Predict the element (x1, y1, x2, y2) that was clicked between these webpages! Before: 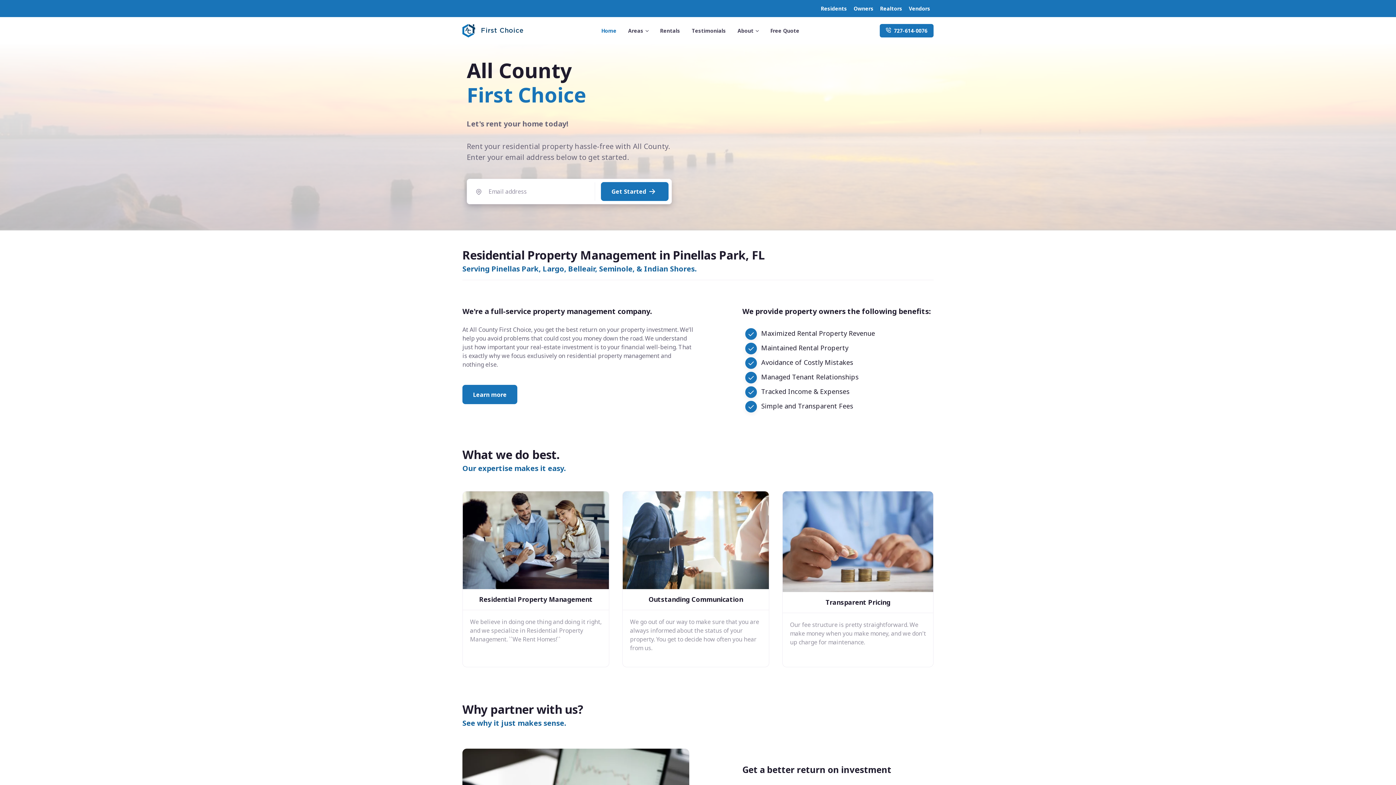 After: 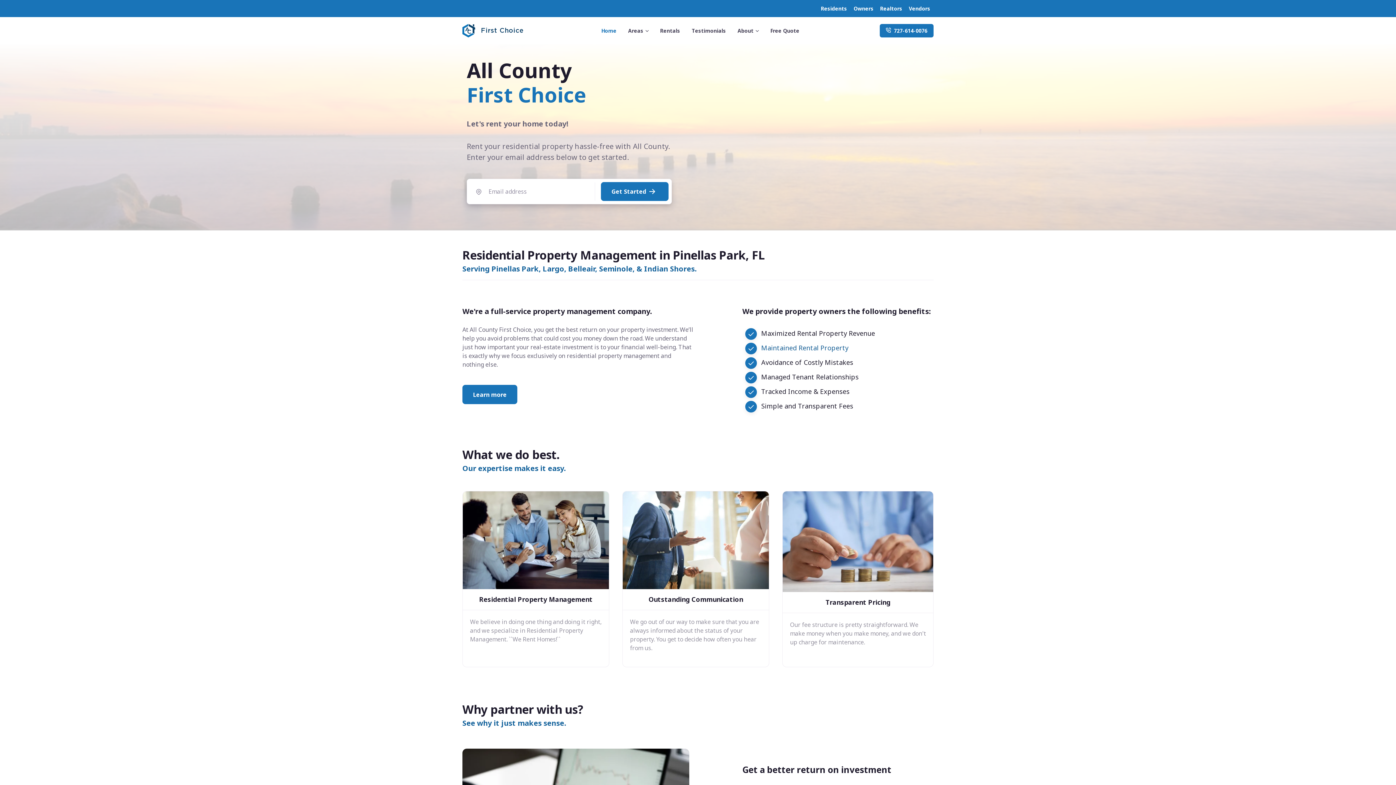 Action: bbox: (761, 343, 848, 352) label: Maintained Rental Property